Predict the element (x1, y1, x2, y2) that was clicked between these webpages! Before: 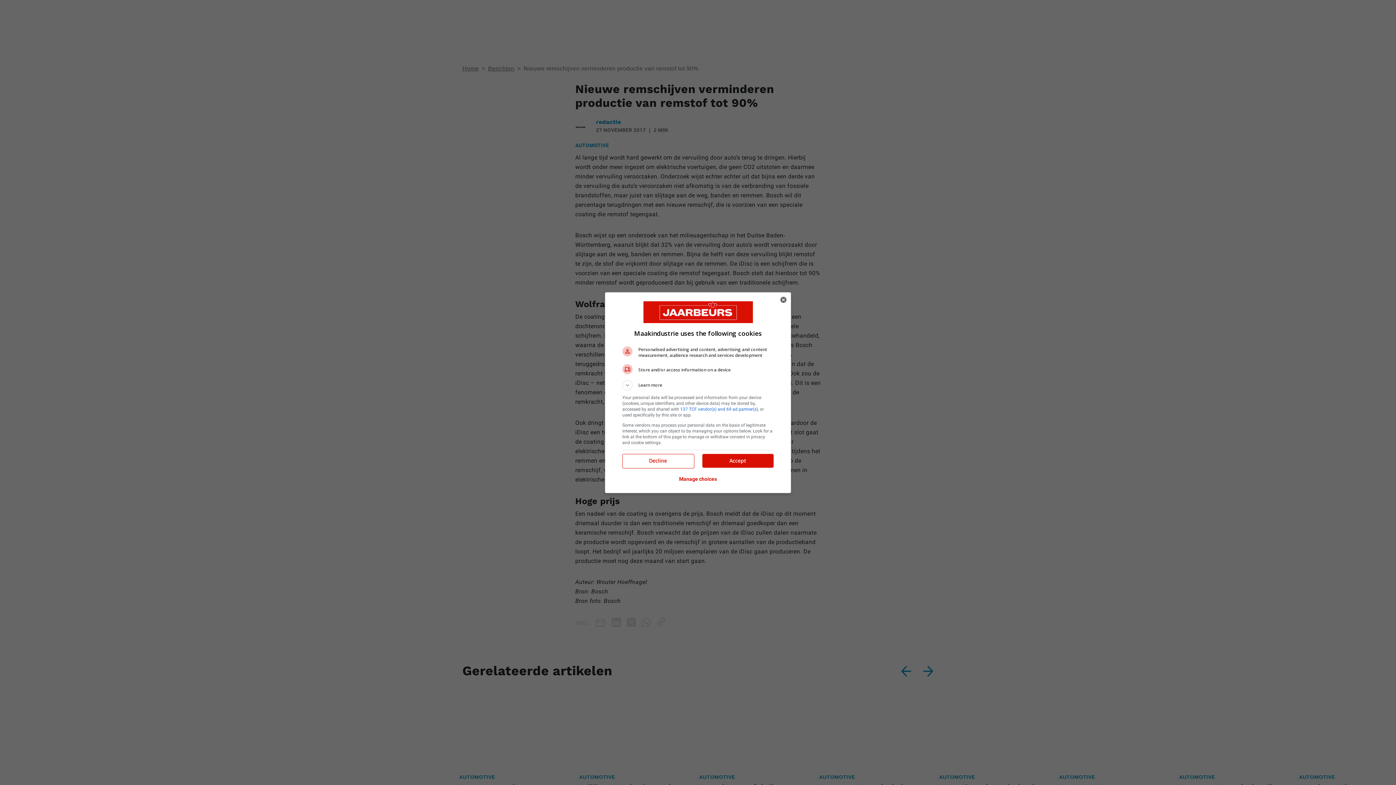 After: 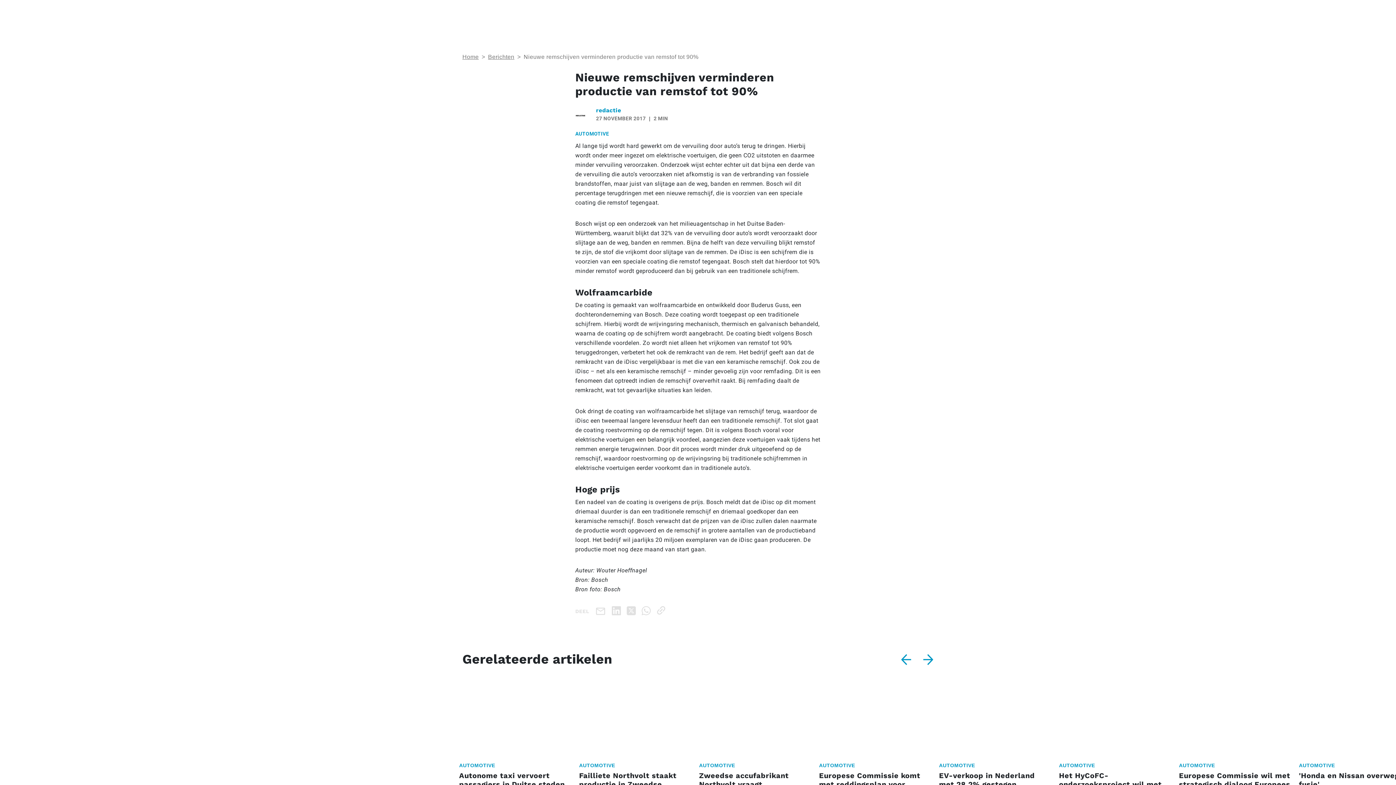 Action: label: Accept bbox: (702, 454, 773, 467)